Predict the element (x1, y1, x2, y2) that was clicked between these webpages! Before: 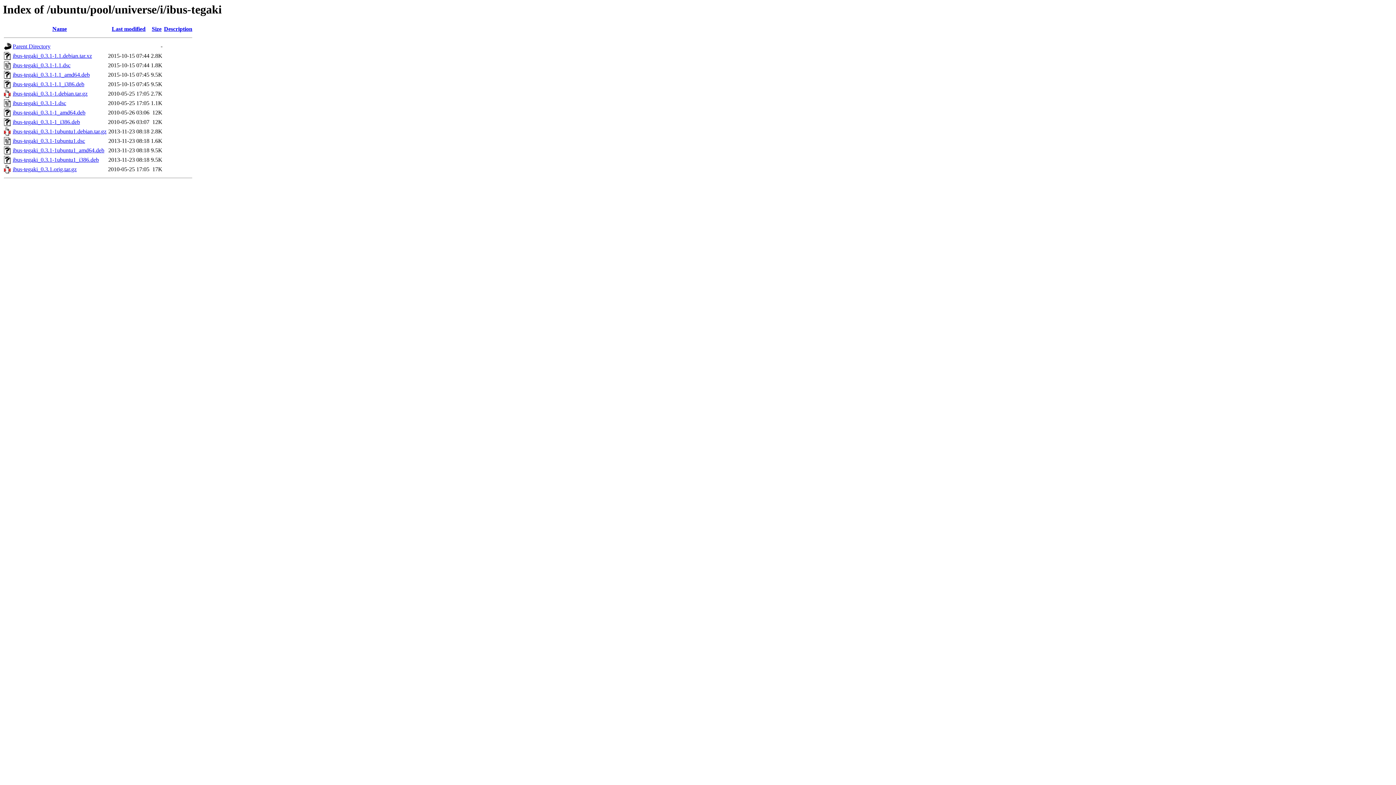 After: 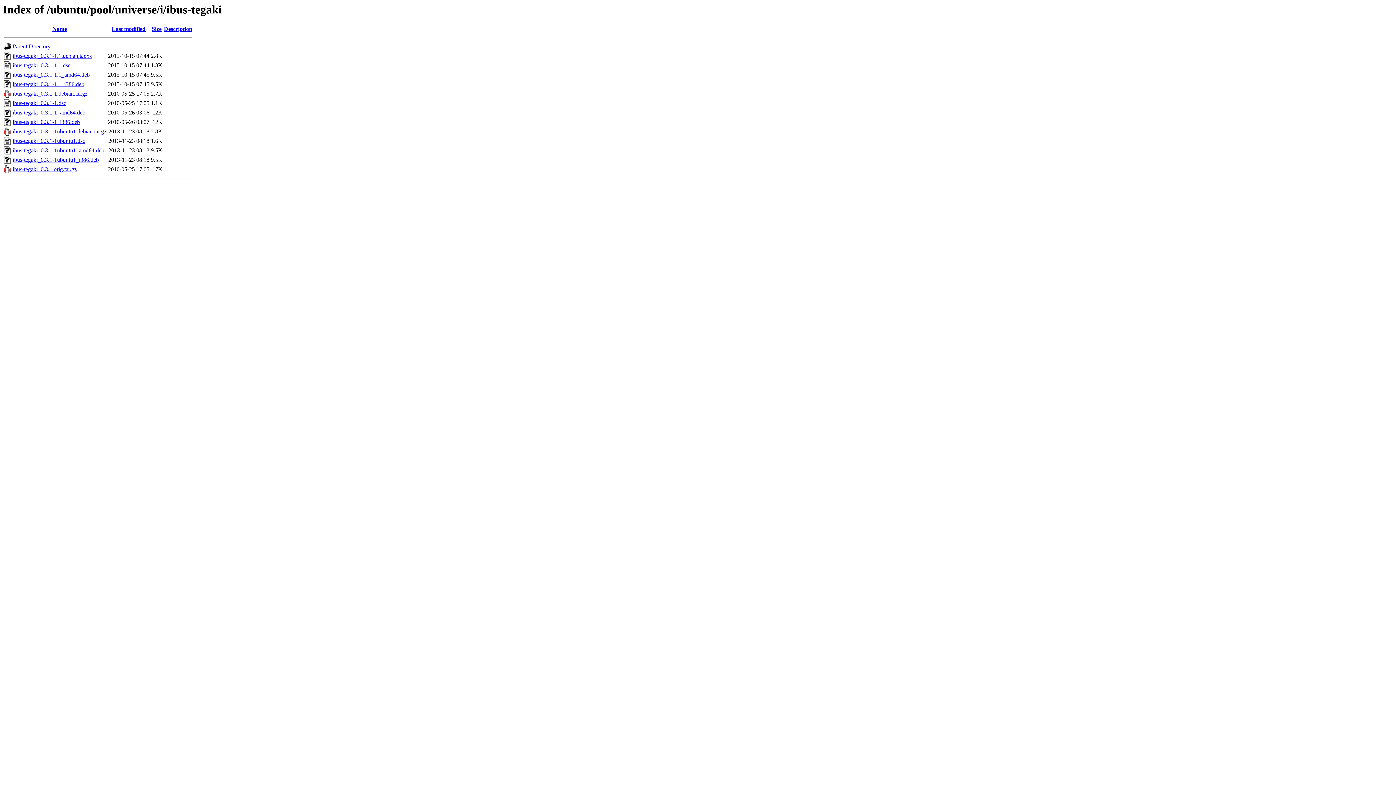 Action: bbox: (12, 166, 76, 172) label: ibus-tegaki_0.3.1.orig.tar.gz